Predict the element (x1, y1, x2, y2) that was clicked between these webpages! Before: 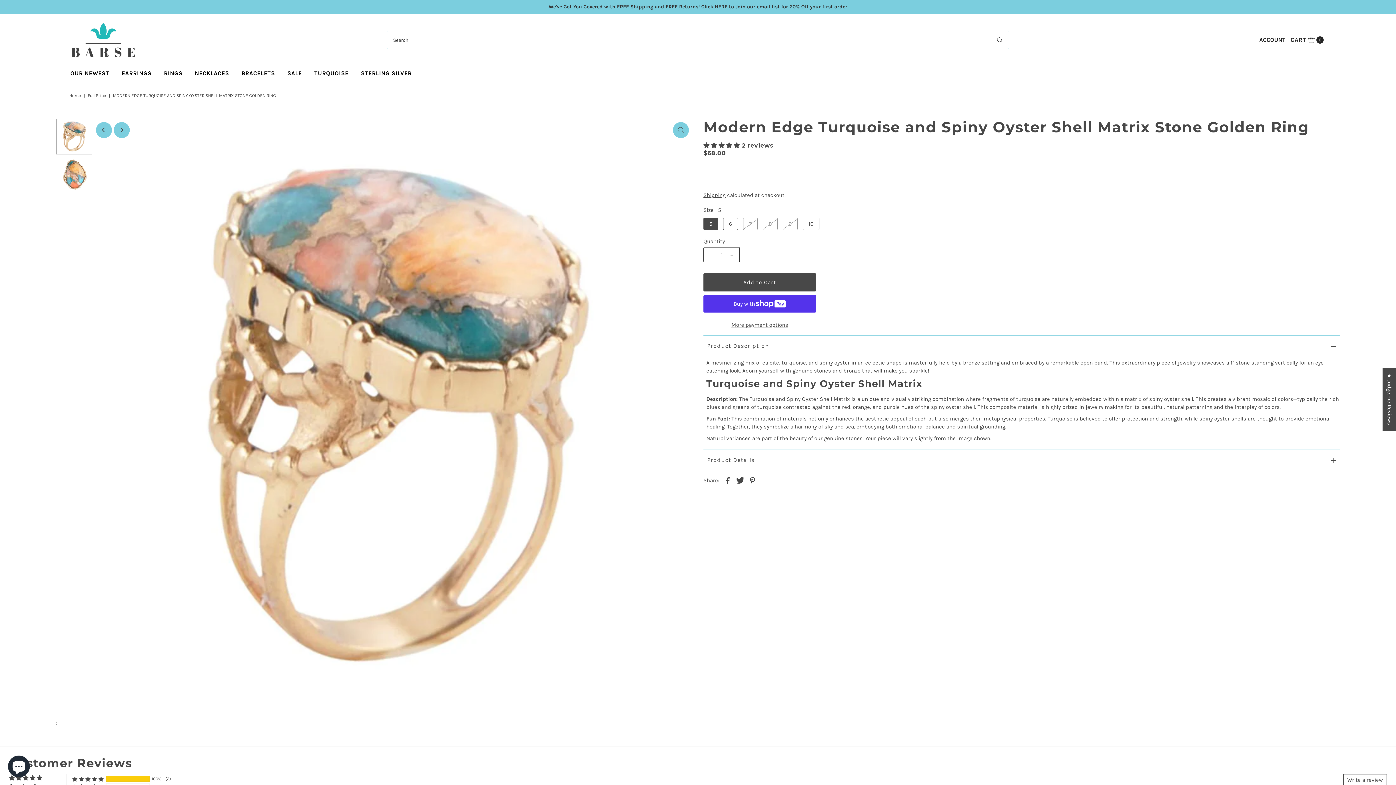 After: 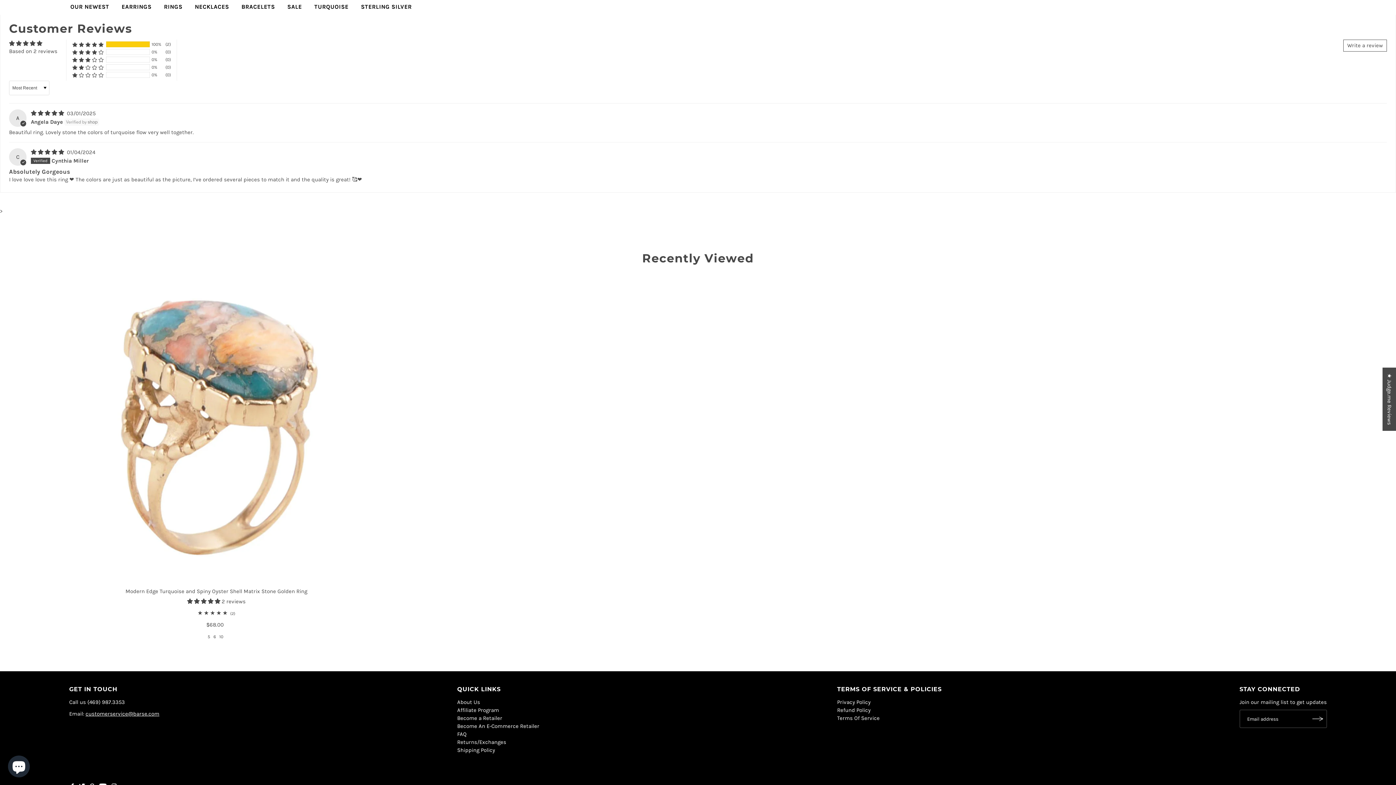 Action: bbox: (703, 142, 742, 148) label: 5.00 stars